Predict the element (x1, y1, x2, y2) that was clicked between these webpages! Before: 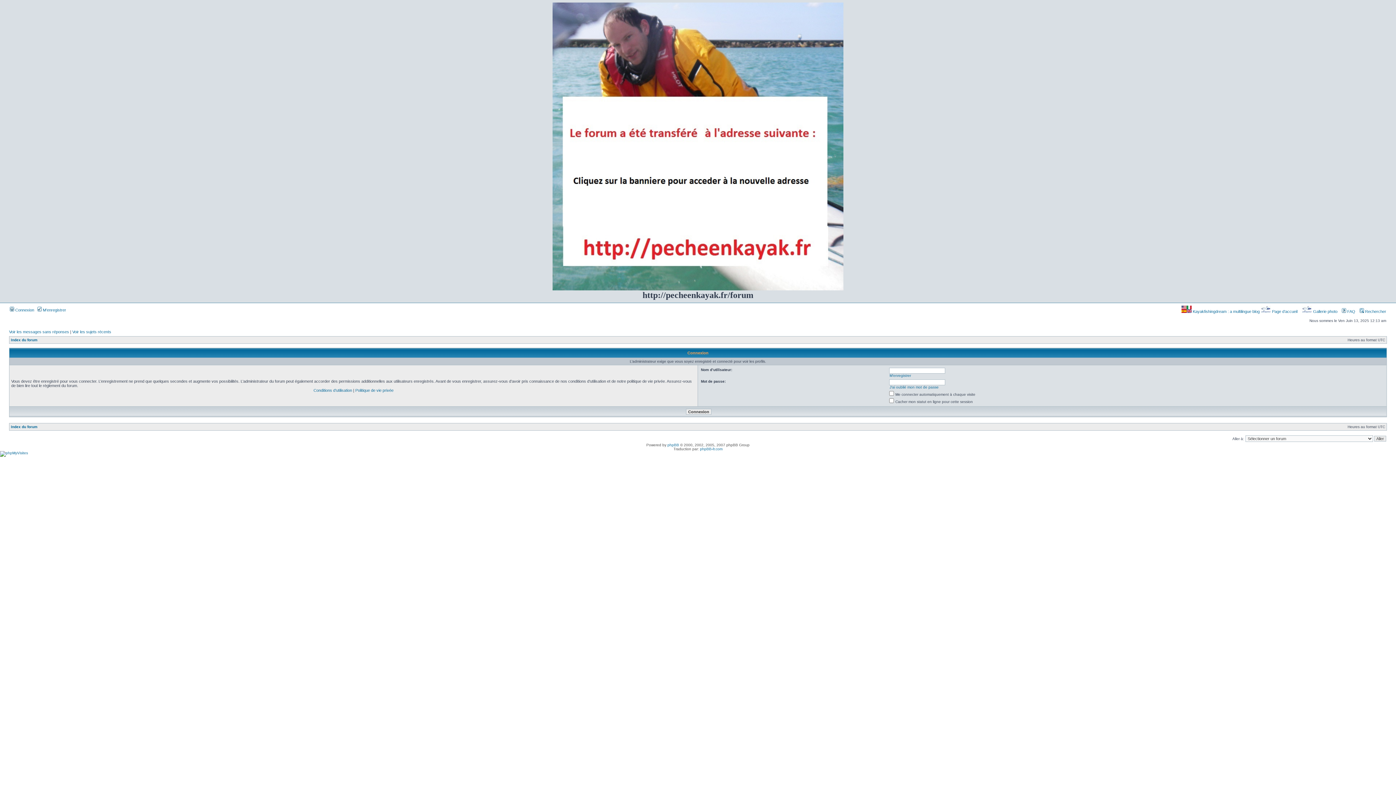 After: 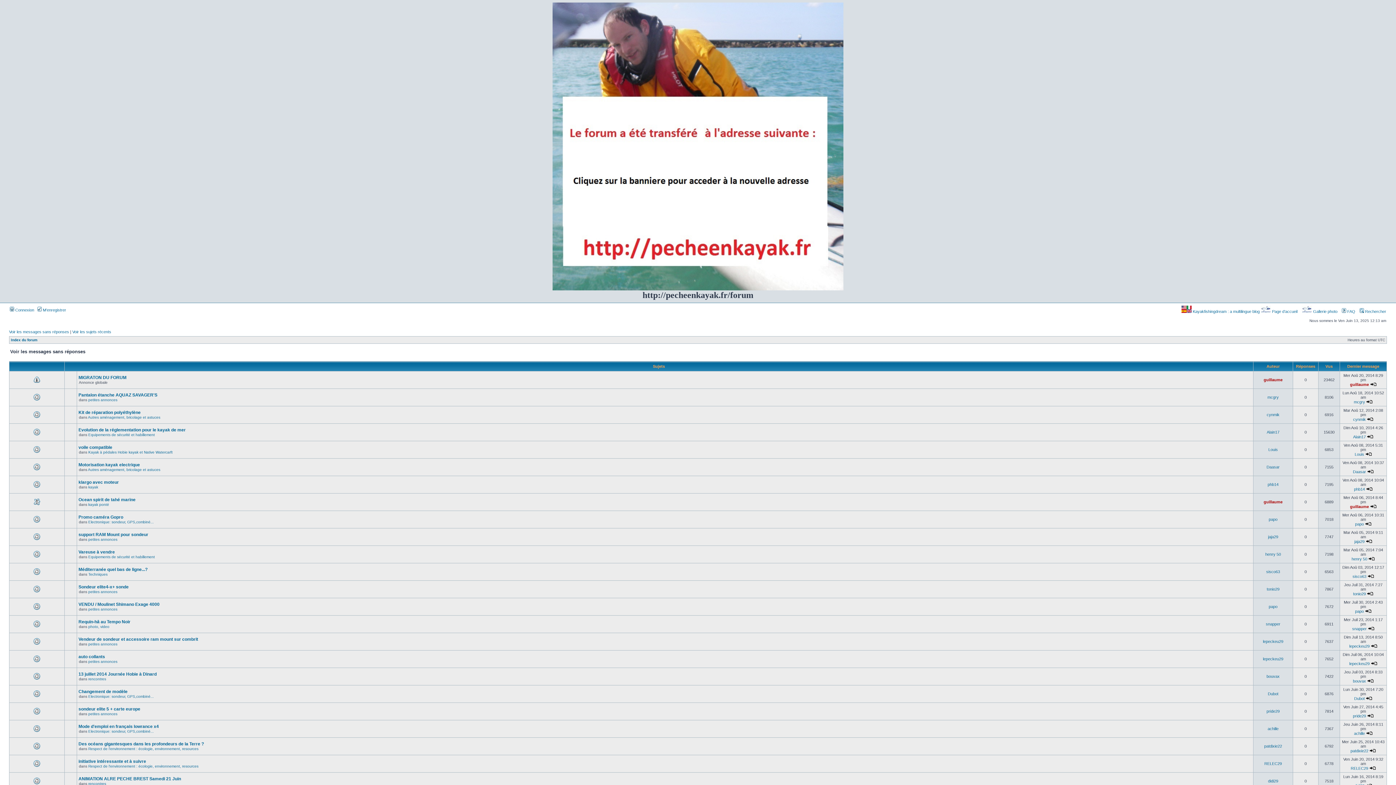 Action: label: Voir les messages sans réponses bbox: (9, 329, 69, 334)